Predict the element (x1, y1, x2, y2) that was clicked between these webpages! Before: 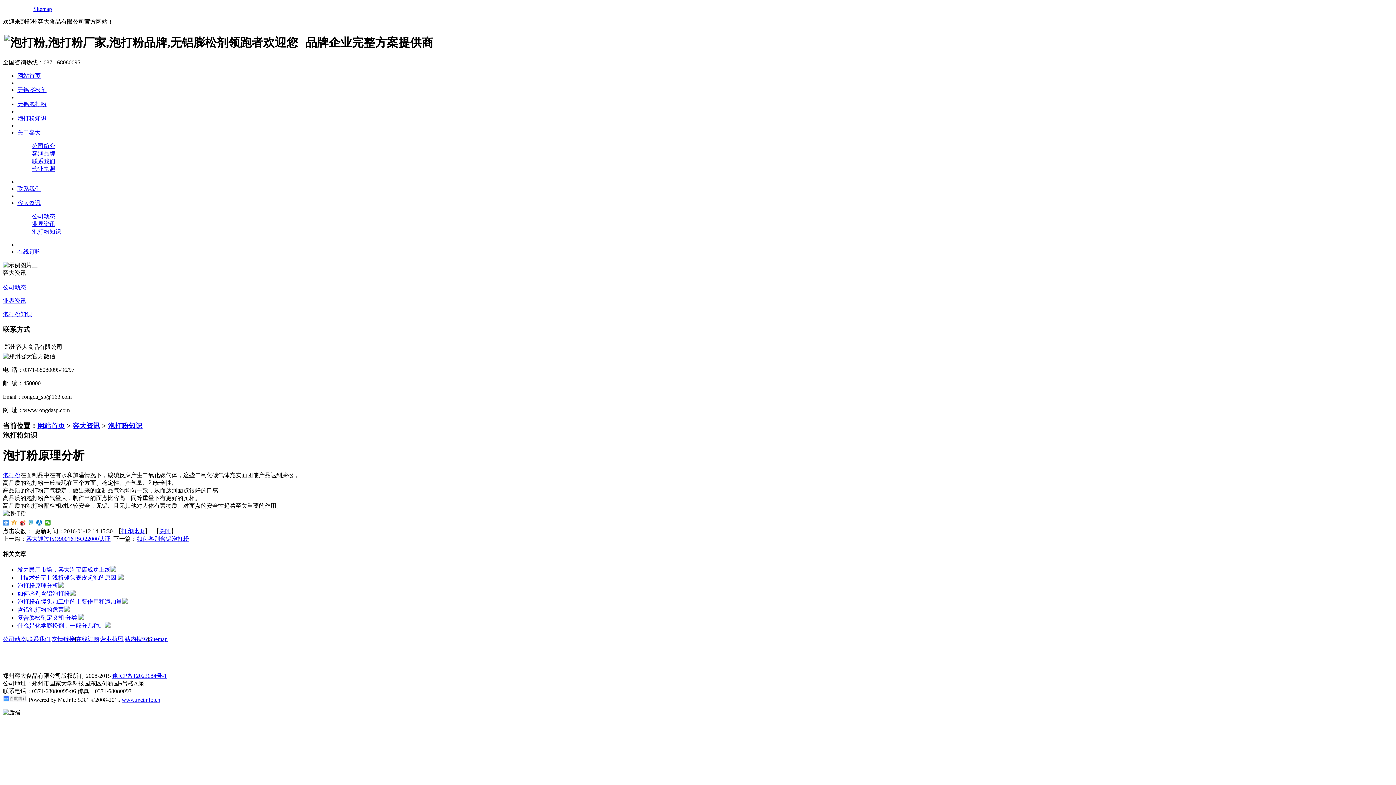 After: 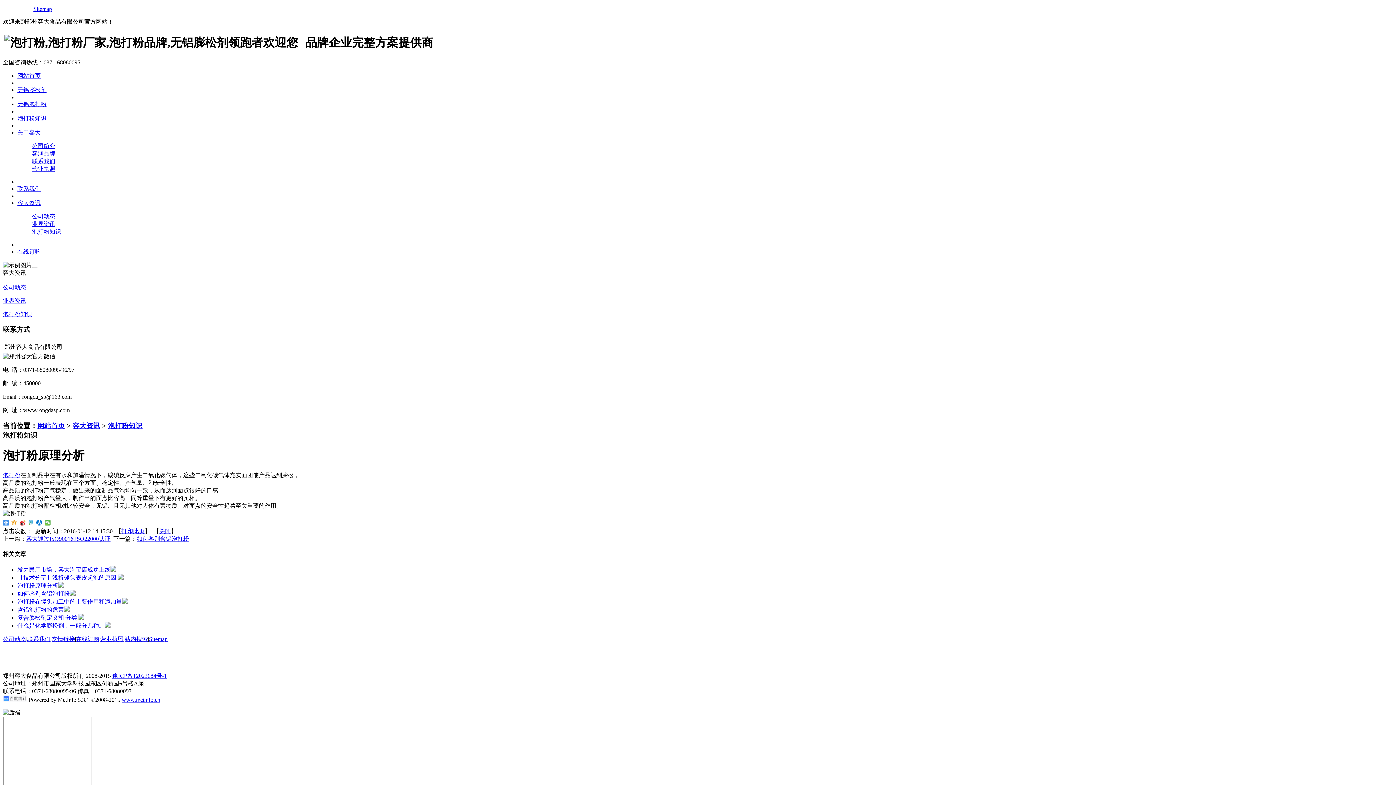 Action: bbox: (44, 519, 50, 525)